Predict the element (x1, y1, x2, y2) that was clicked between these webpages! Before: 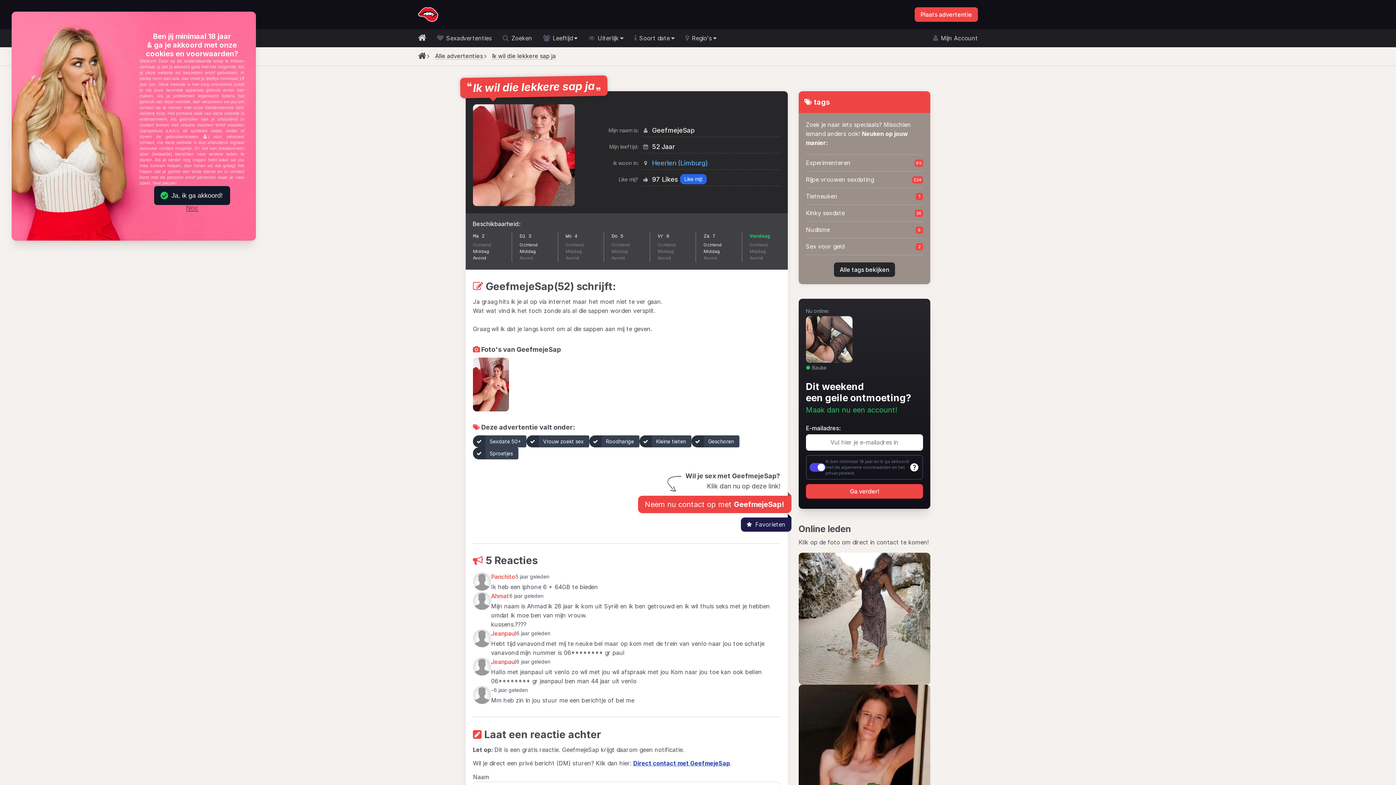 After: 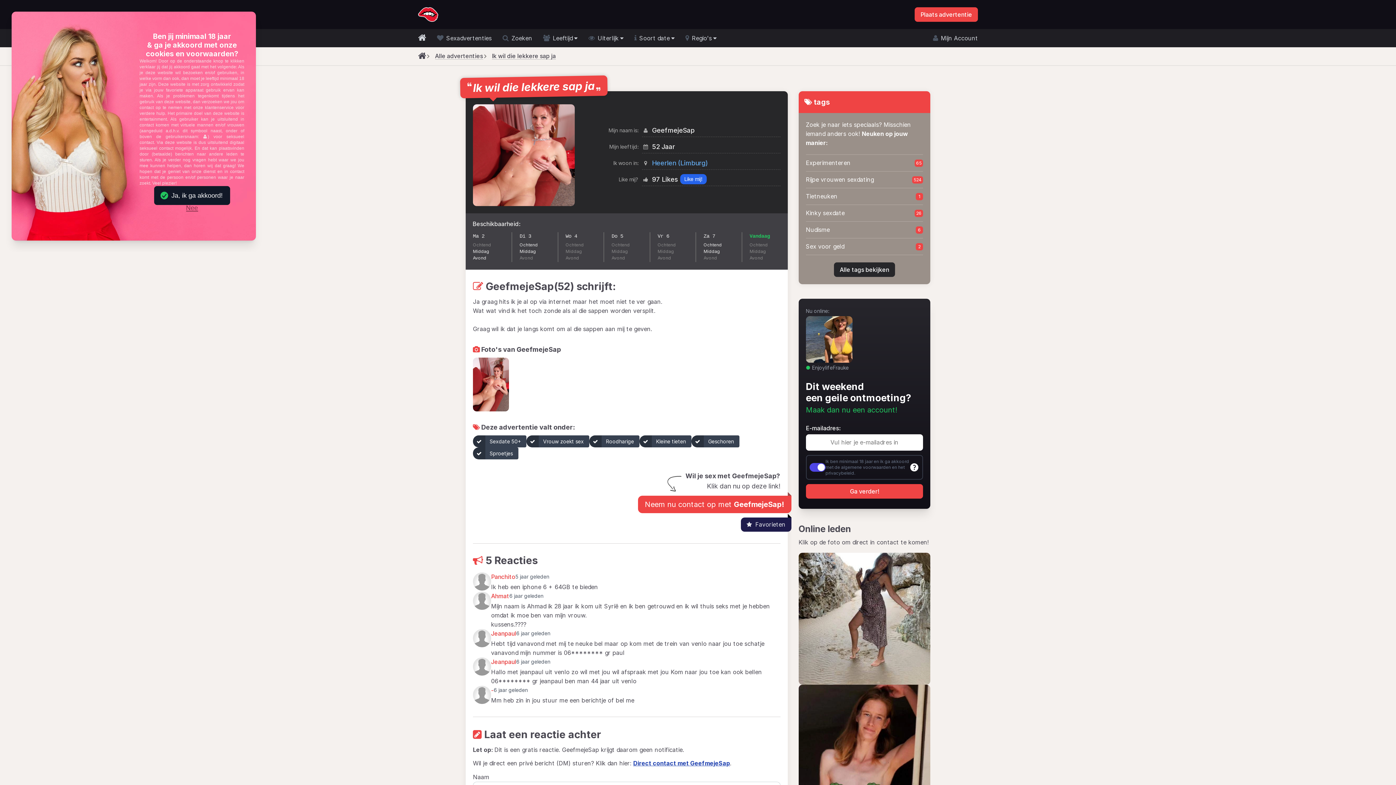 Action: bbox: (186, 205, 198, 211) label: Nee